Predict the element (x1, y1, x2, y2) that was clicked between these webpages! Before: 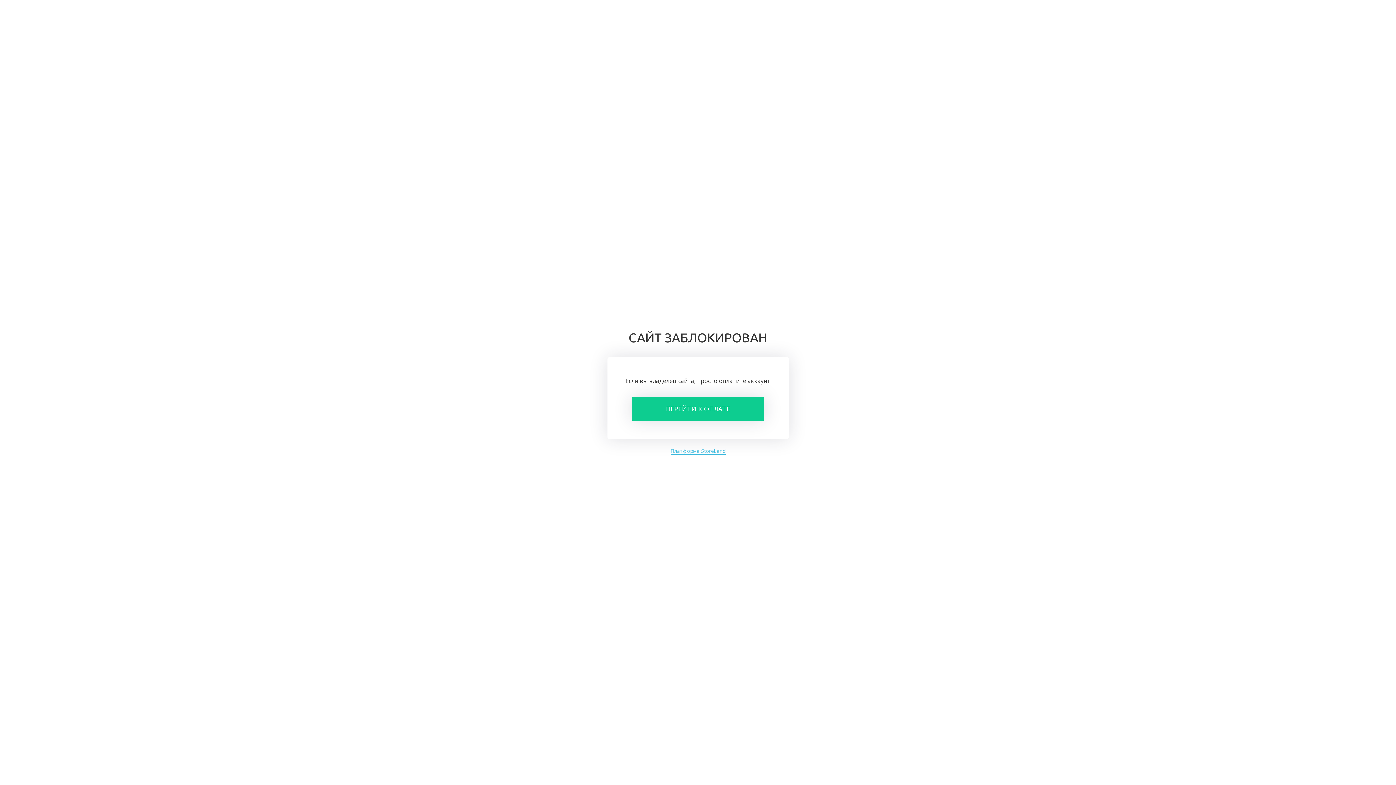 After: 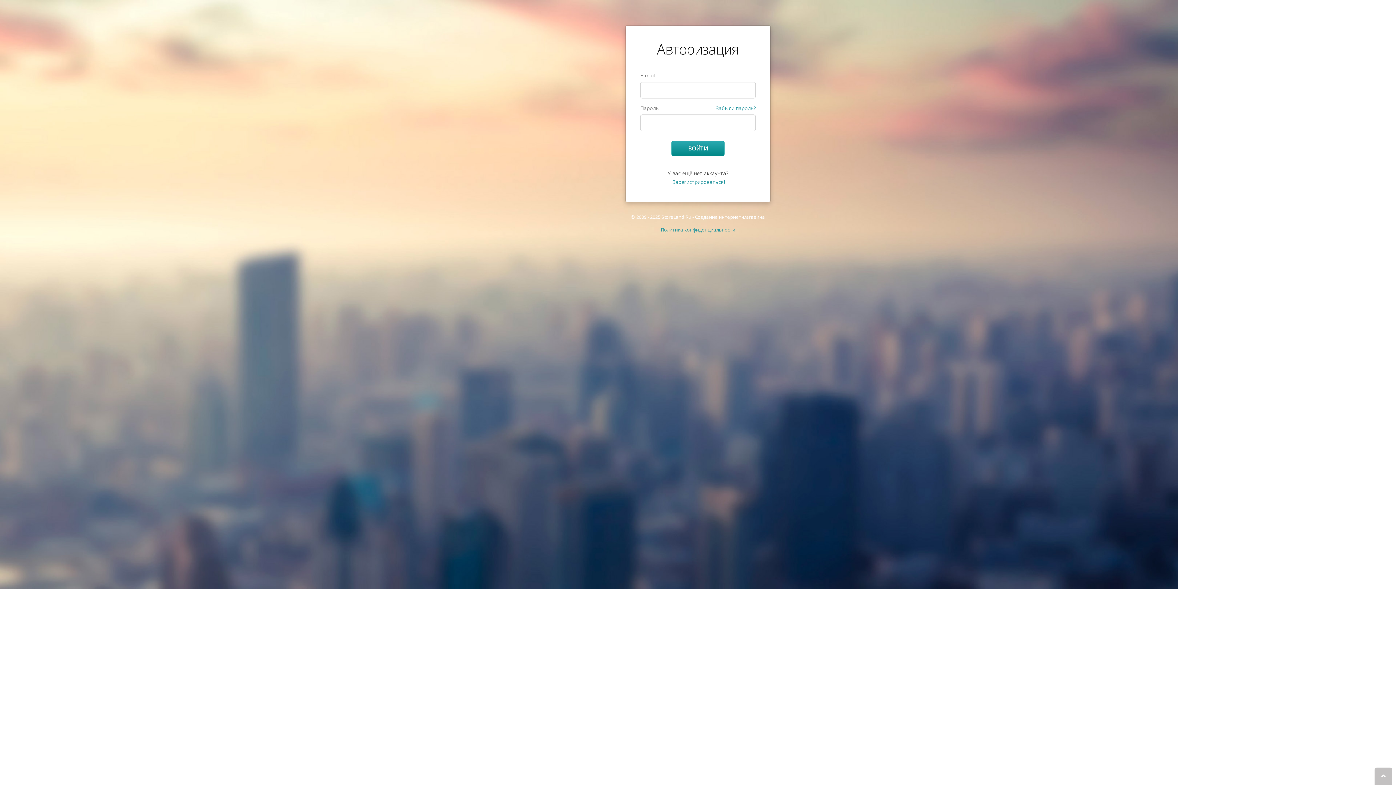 Action: bbox: (632, 397, 764, 421) label: ПЕРЕЙТИ К ОПЛАТЕ